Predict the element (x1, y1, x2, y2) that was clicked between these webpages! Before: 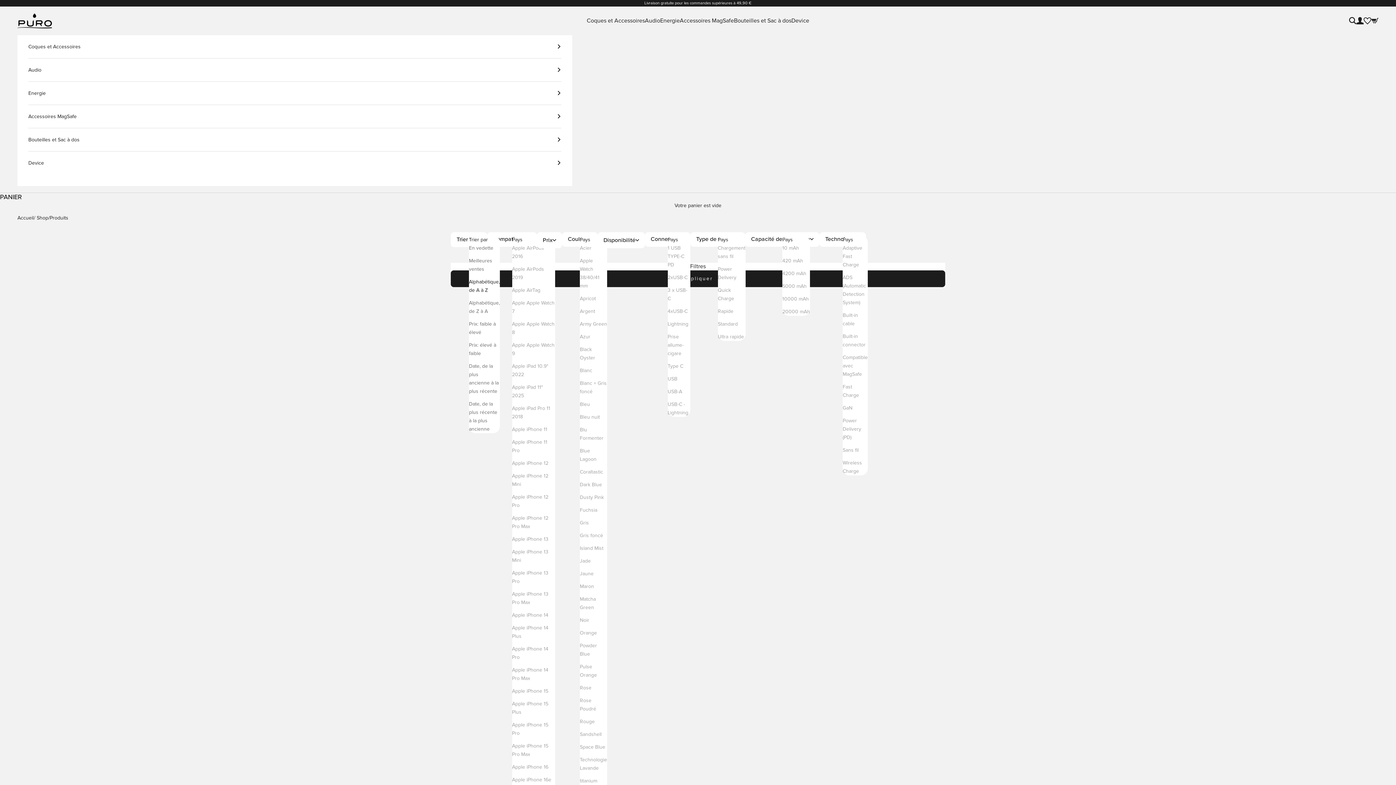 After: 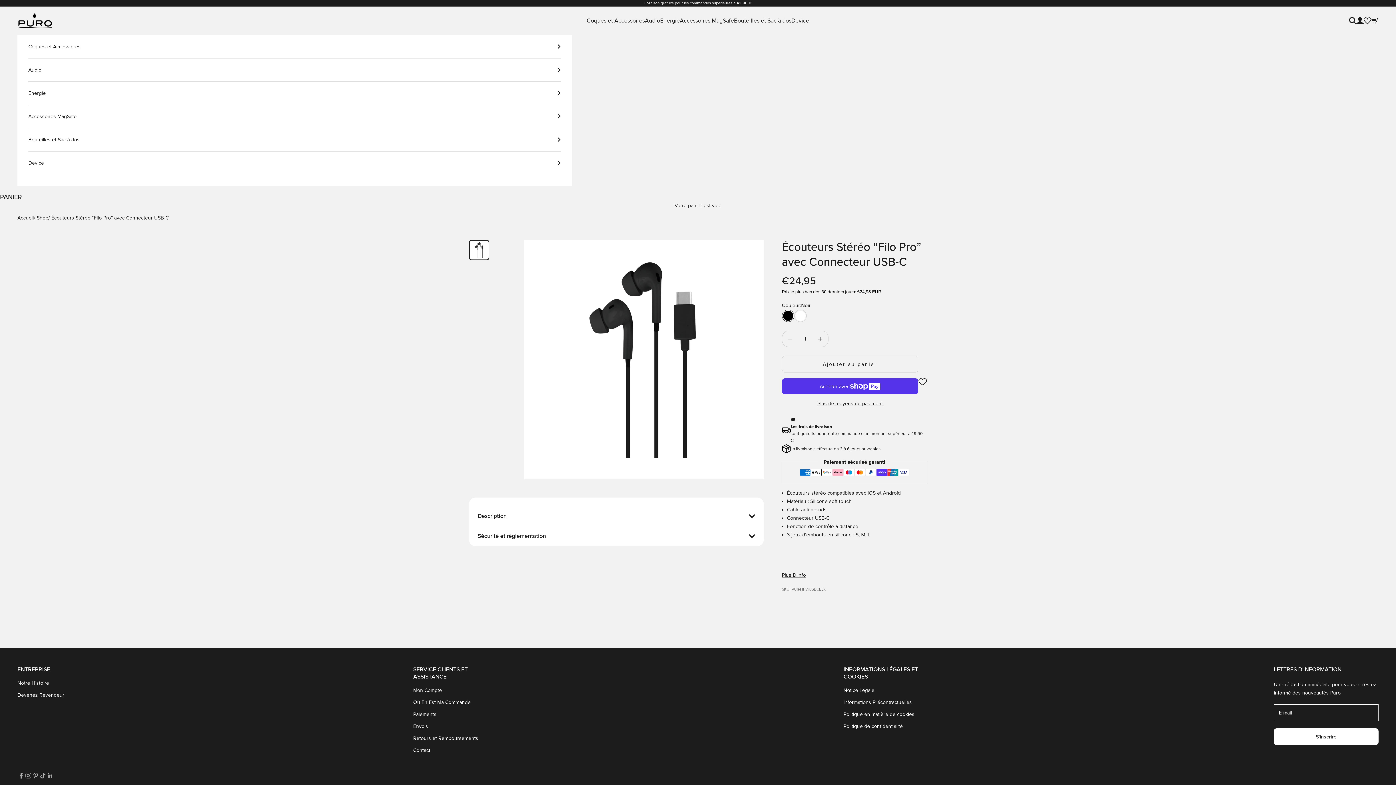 Action: bbox: (754, 478, 844, 569)